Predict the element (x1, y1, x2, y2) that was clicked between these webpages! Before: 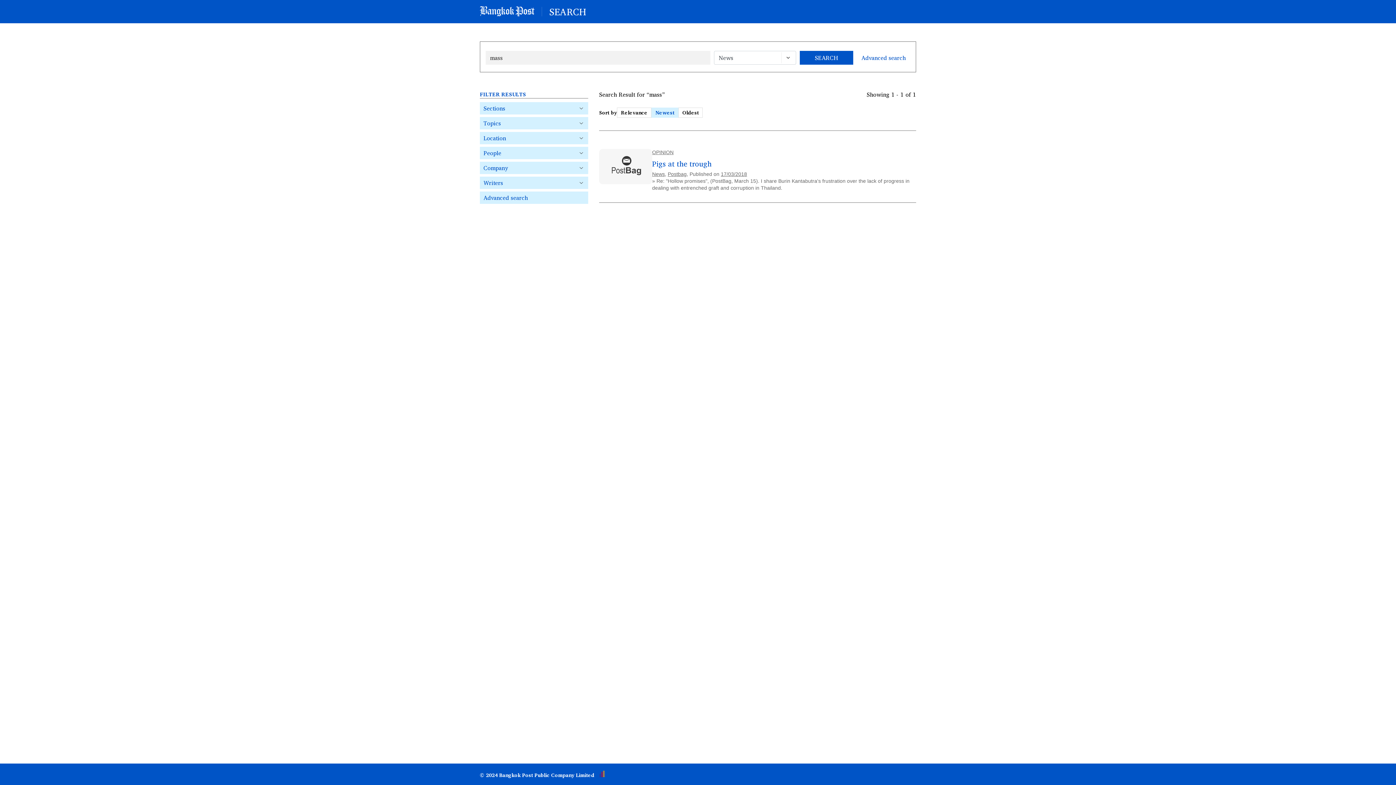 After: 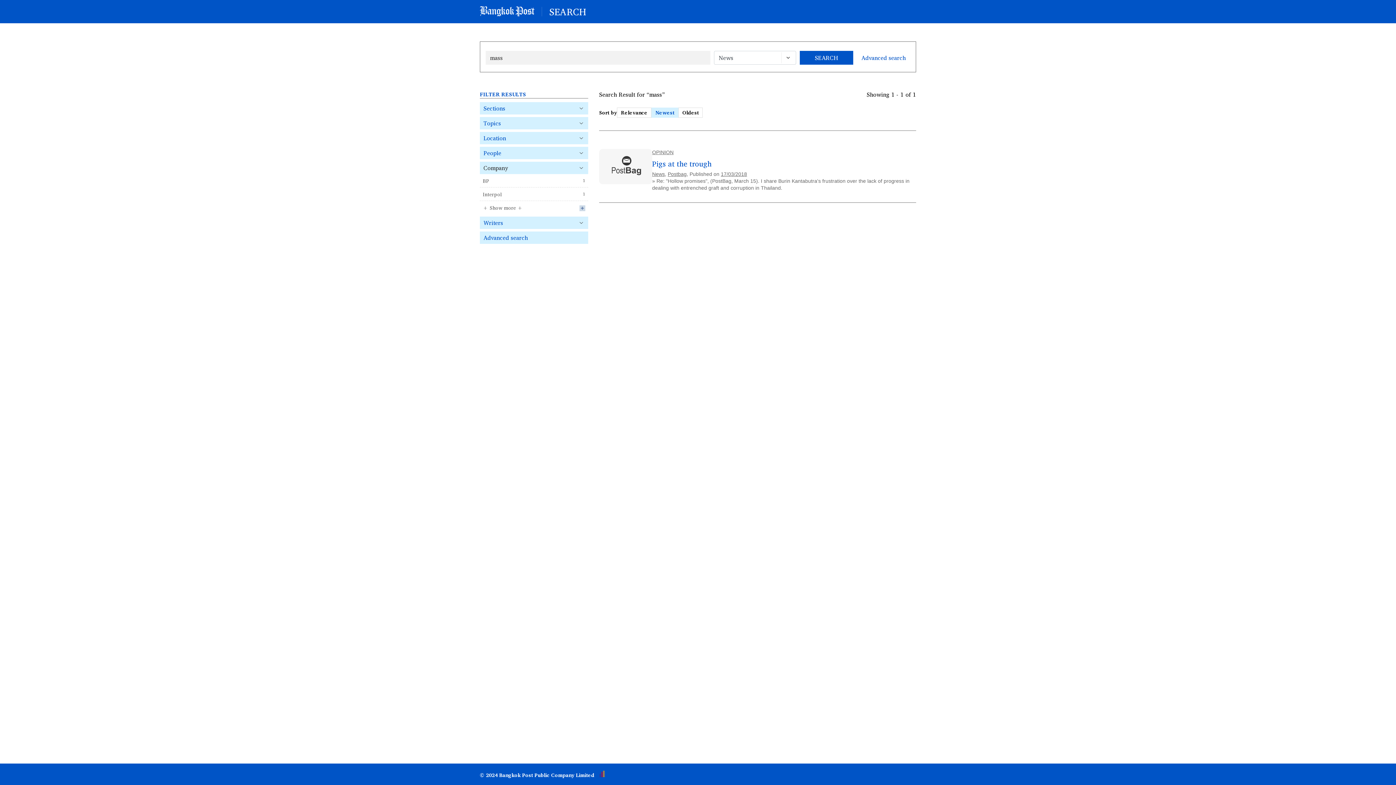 Action: bbox: (480, 161, 588, 174) label: Company